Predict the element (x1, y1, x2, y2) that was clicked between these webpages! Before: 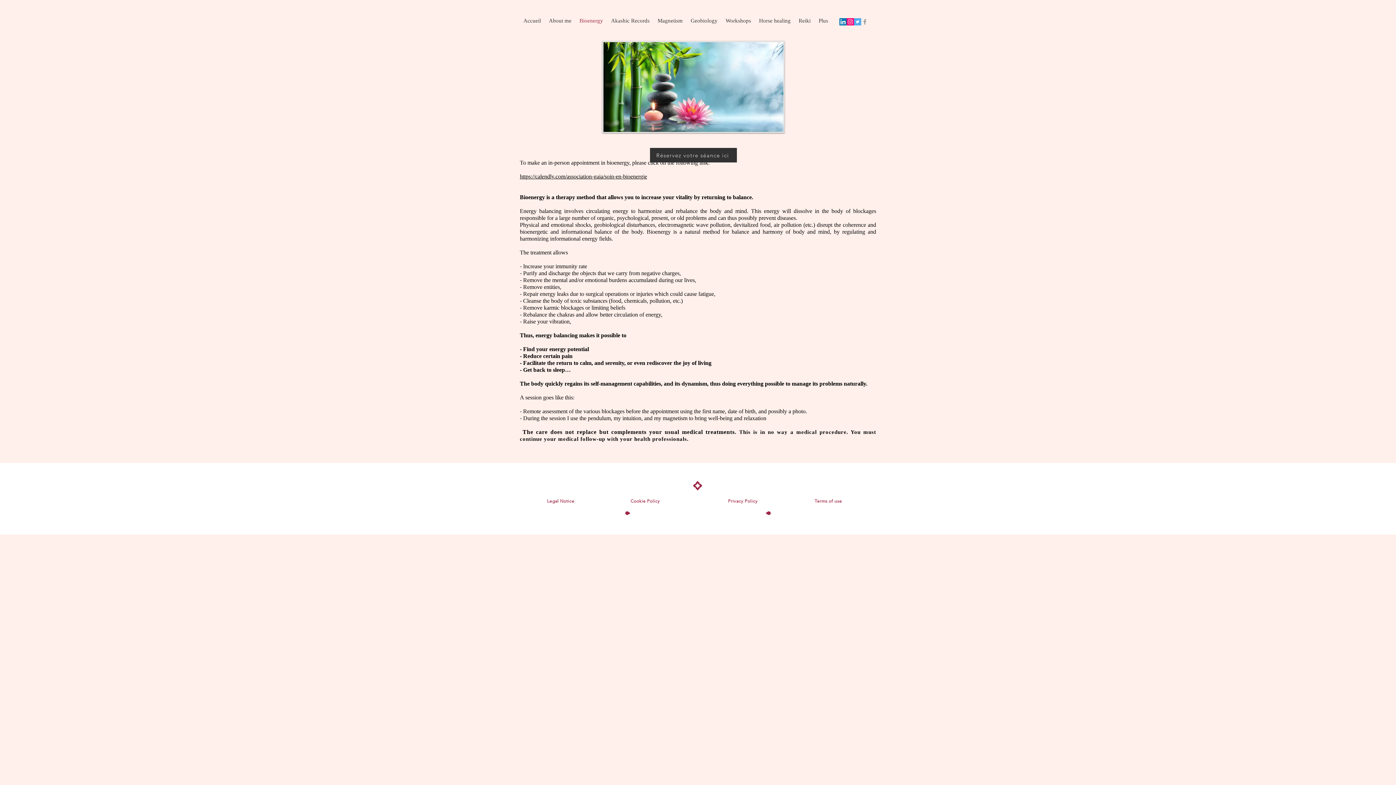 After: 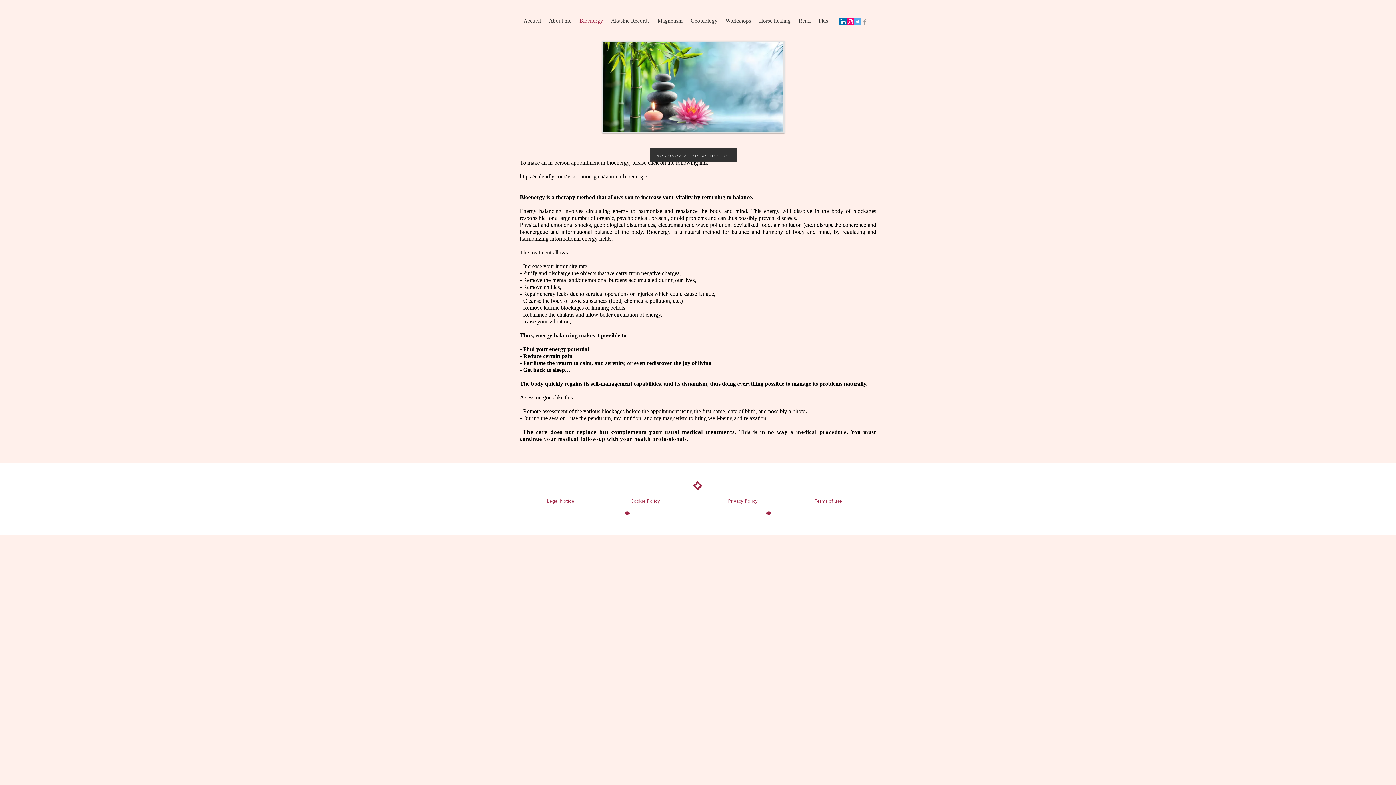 Action: bbox: (576, 11, 607, 30) label: Bioenergy